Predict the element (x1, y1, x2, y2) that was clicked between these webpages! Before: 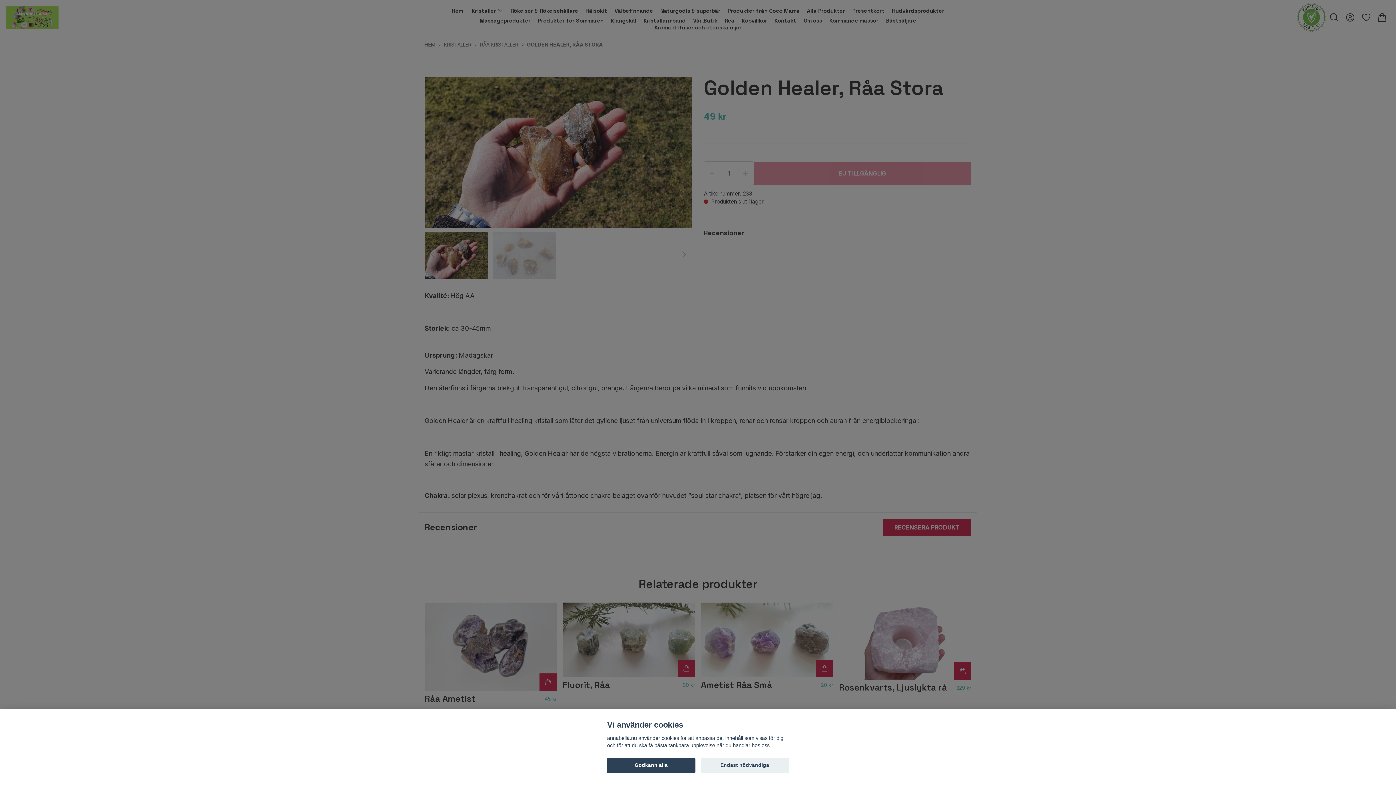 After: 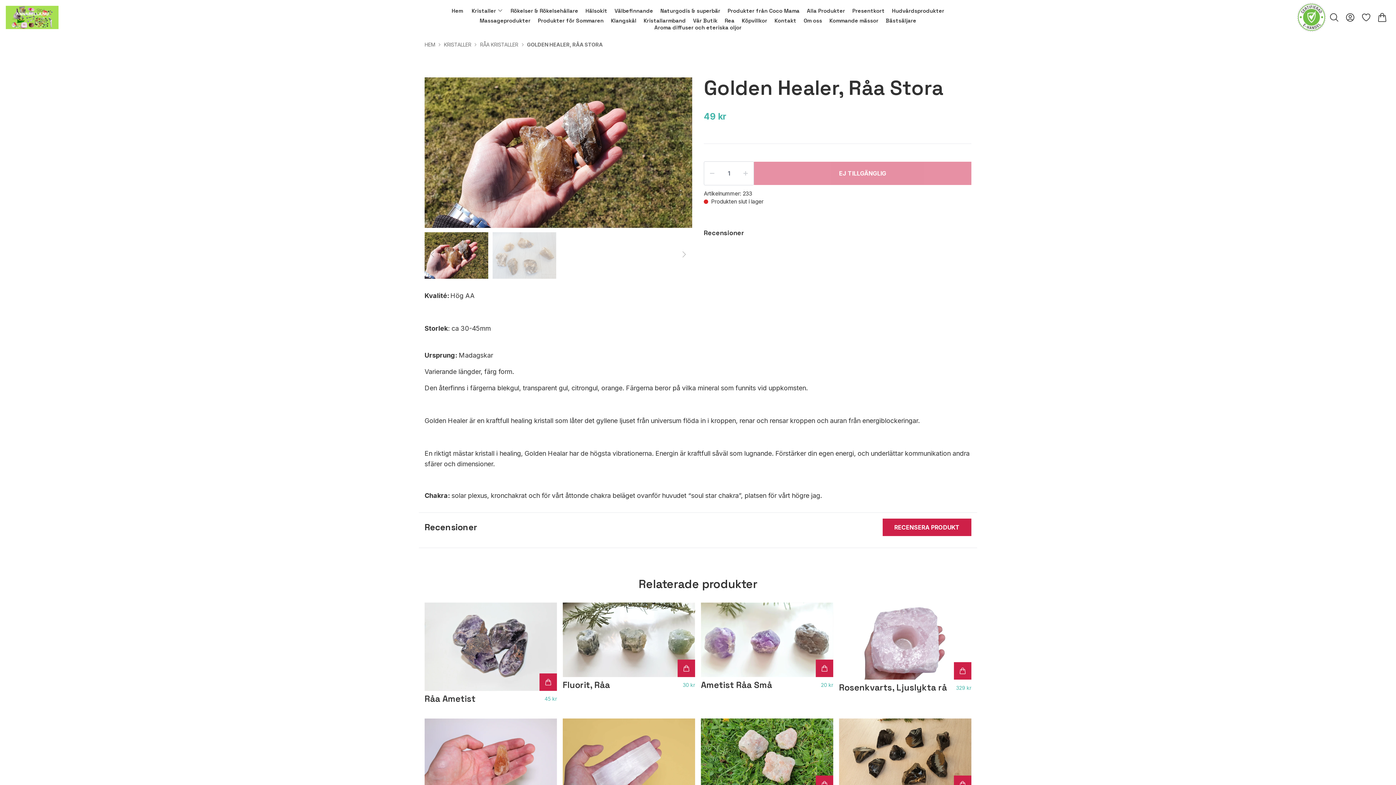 Action: label: Godkänn alla bbox: (607, 758, 695, 773)